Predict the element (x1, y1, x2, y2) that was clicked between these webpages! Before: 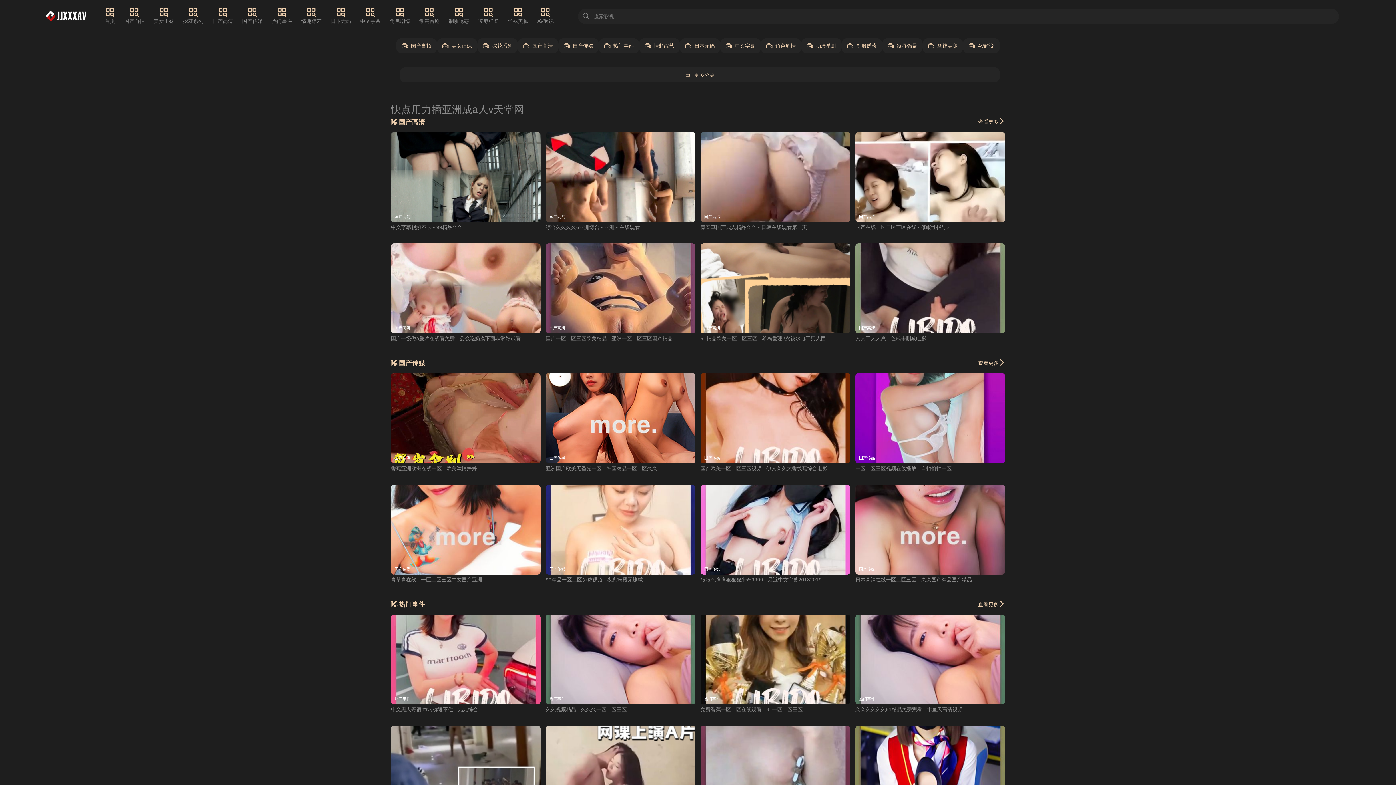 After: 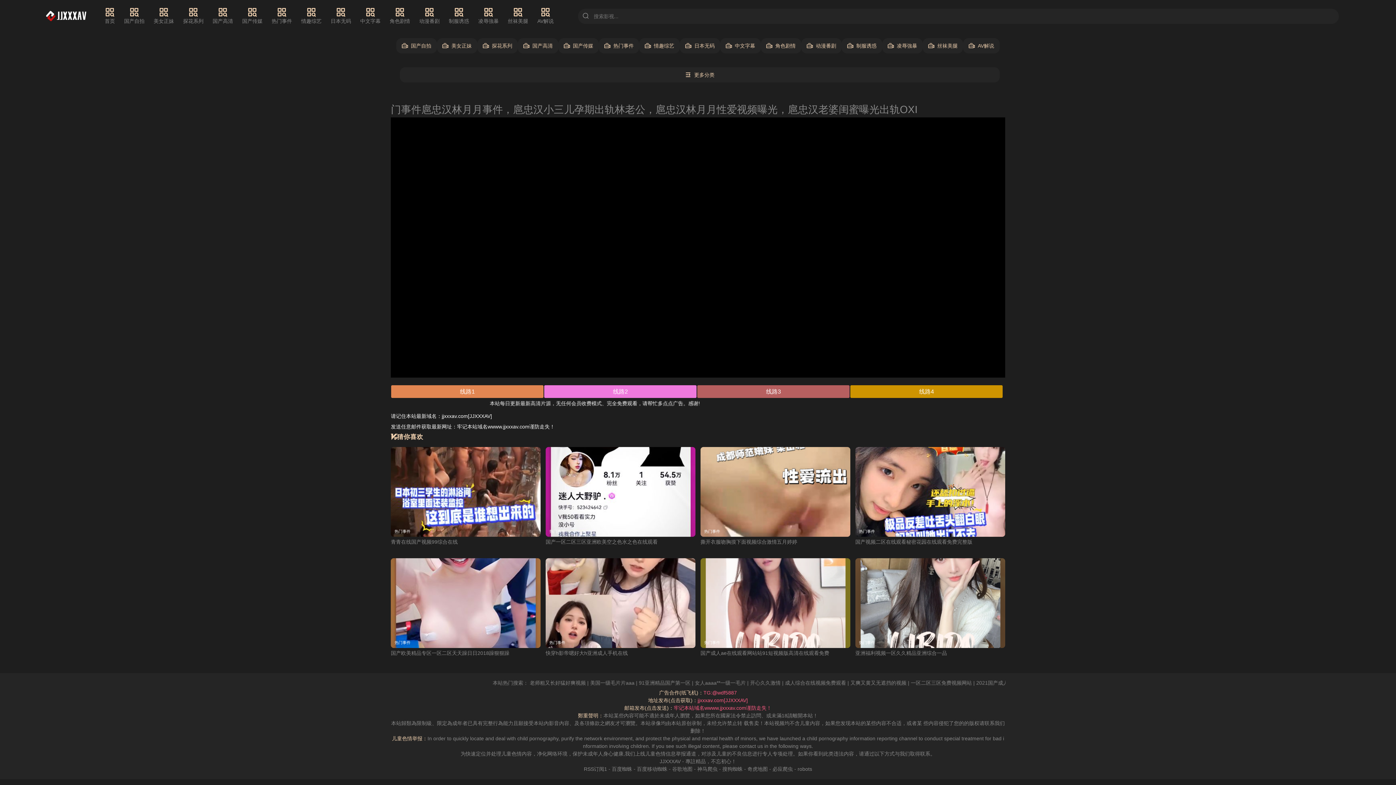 Action: label: 热门事件 bbox: (700, 726, 850, 816)